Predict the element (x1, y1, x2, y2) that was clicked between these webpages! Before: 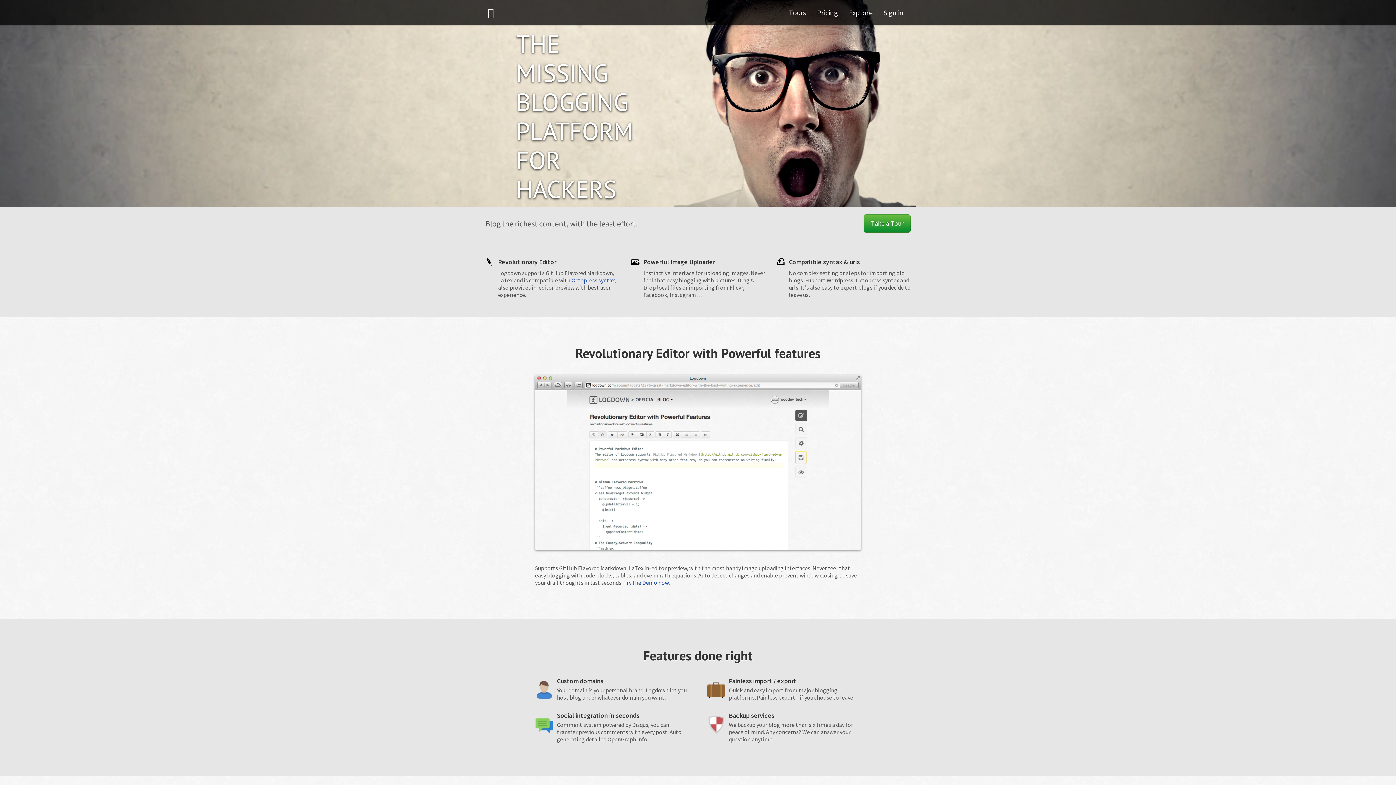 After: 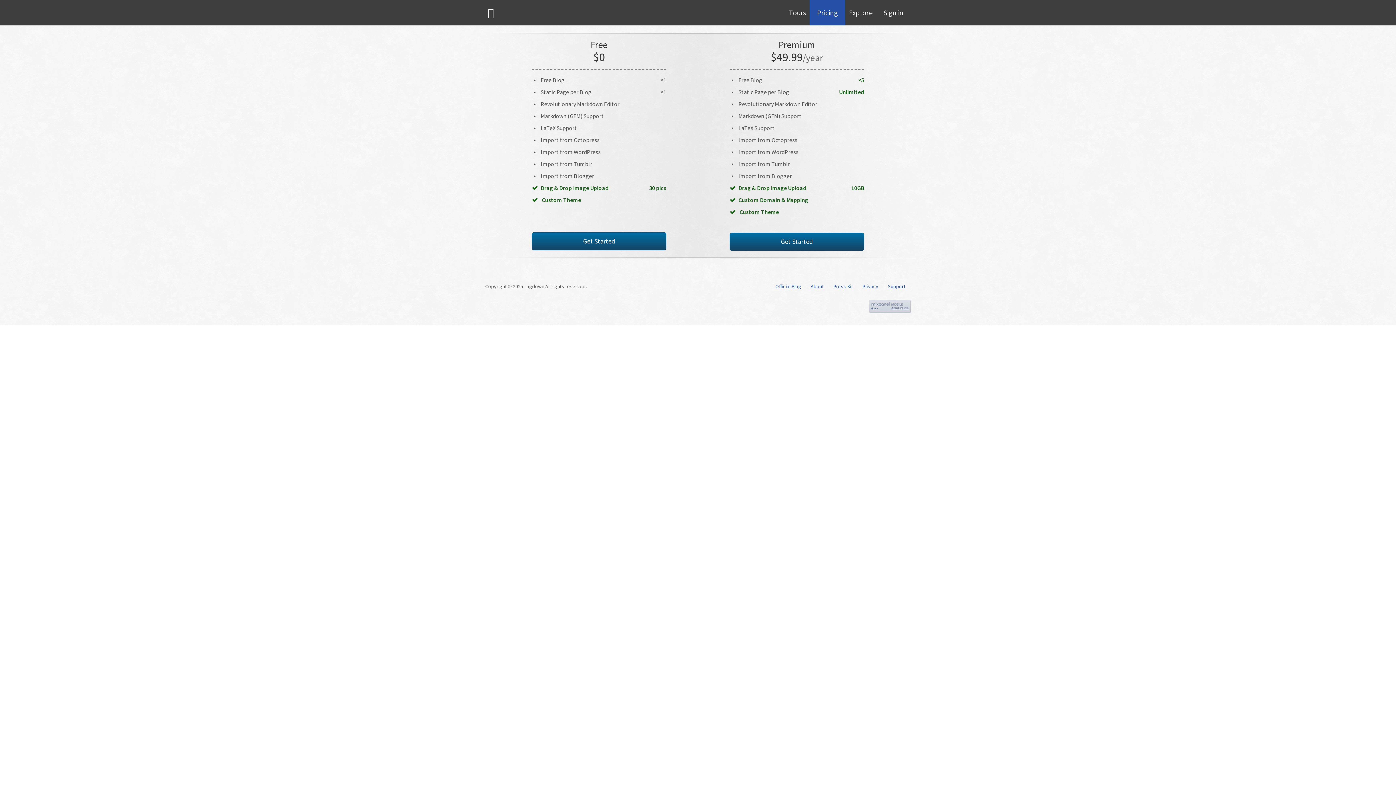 Action: label: Pricing bbox: (809, 0, 845, 25)